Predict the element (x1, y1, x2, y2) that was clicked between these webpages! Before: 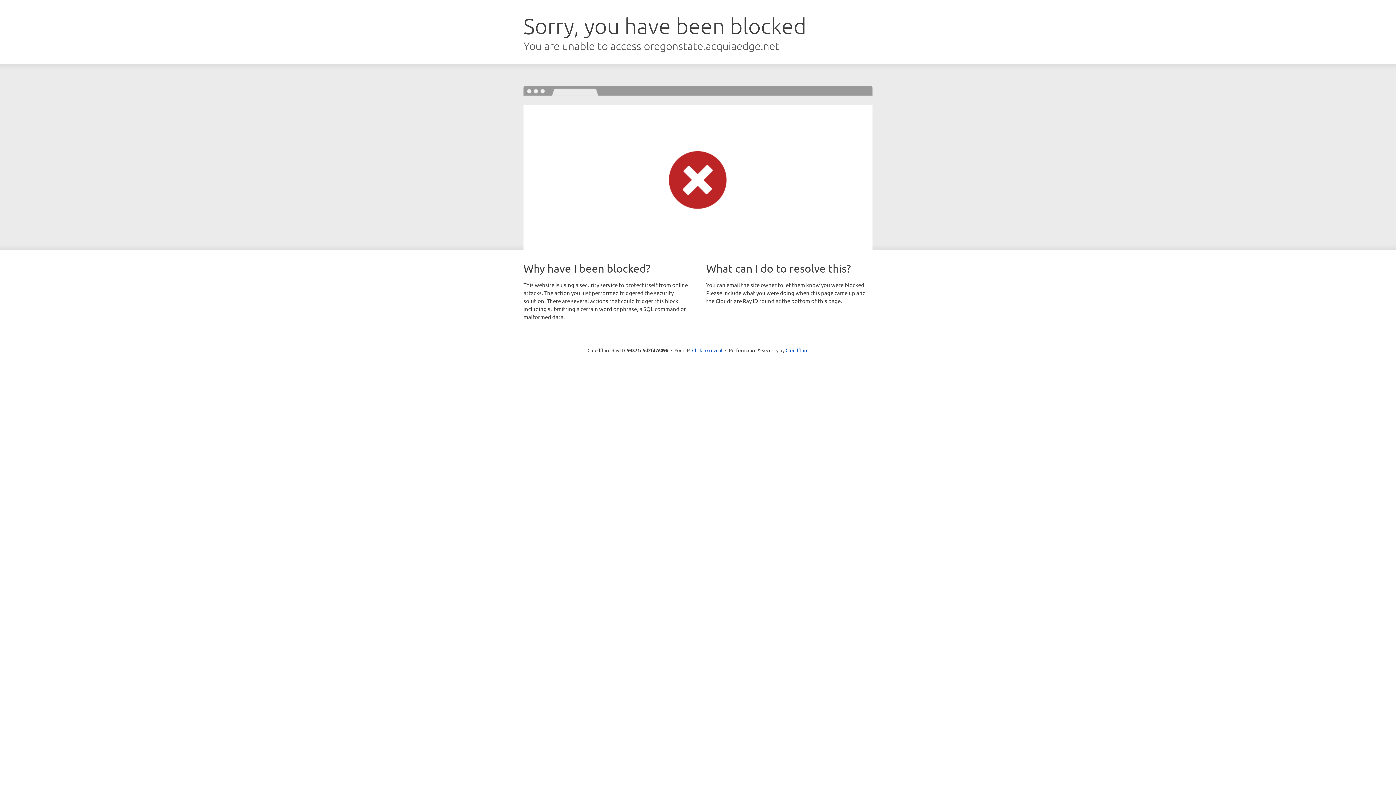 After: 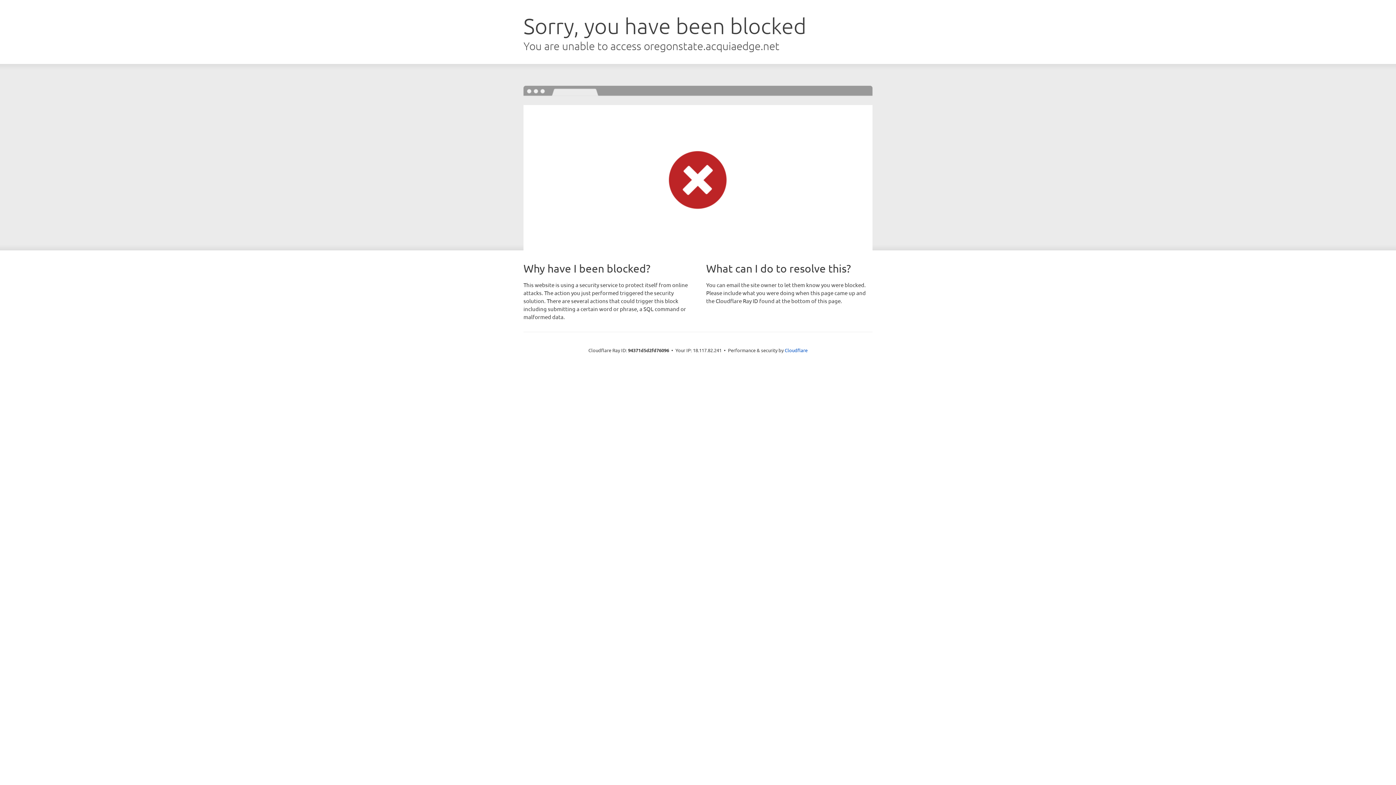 Action: label: Click to reveal bbox: (692, 346, 722, 353)